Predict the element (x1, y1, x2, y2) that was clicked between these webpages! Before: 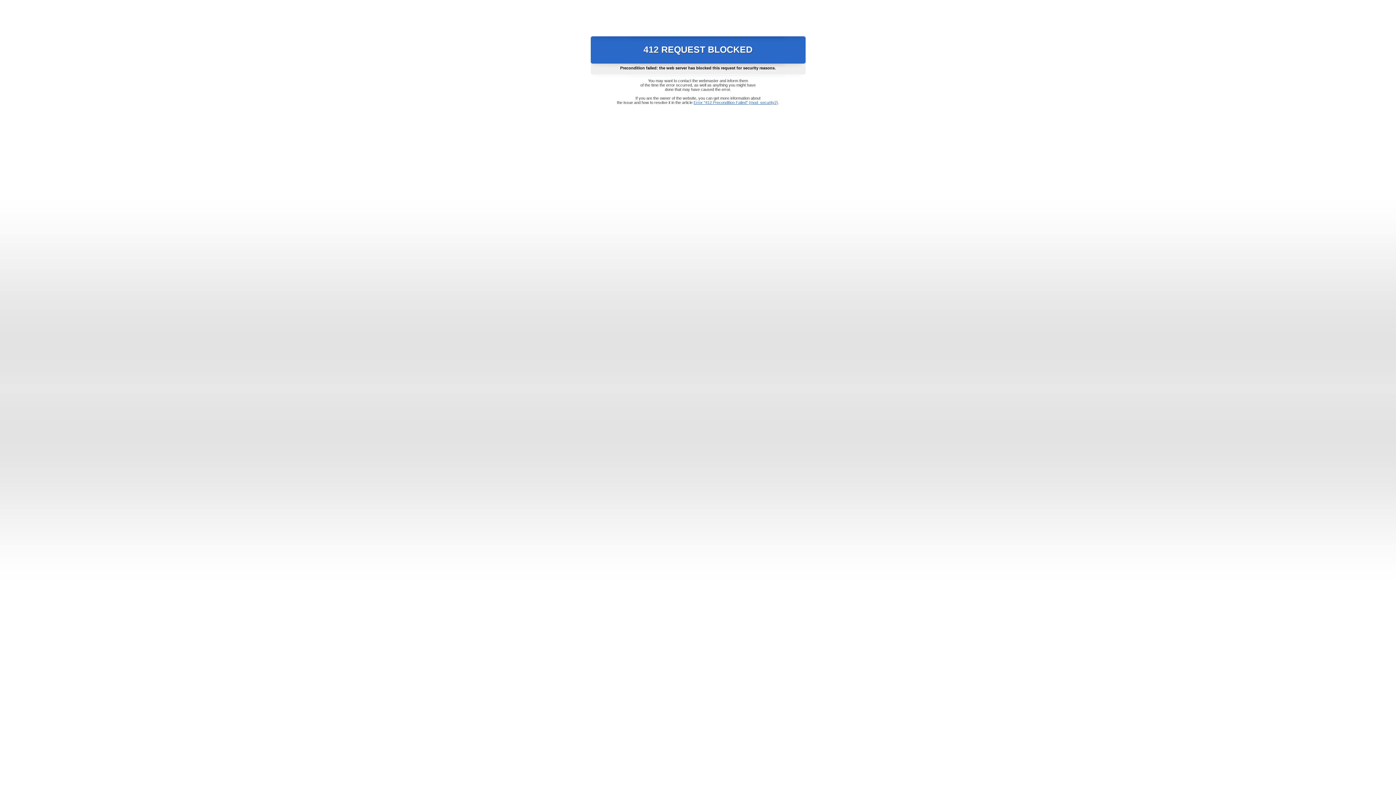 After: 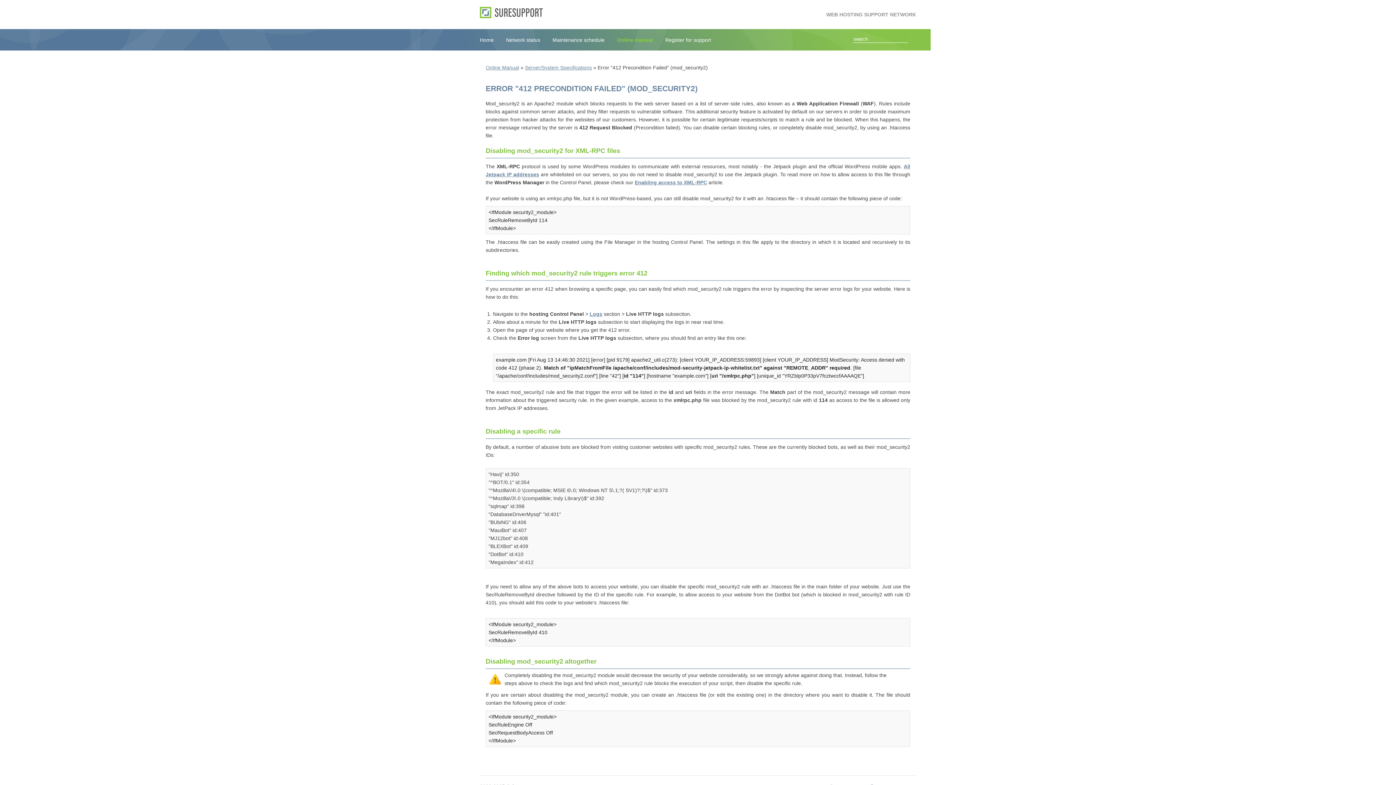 Action: bbox: (693, 100, 778, 104) label: Error "412 Precondition Failed" (mod_security2)